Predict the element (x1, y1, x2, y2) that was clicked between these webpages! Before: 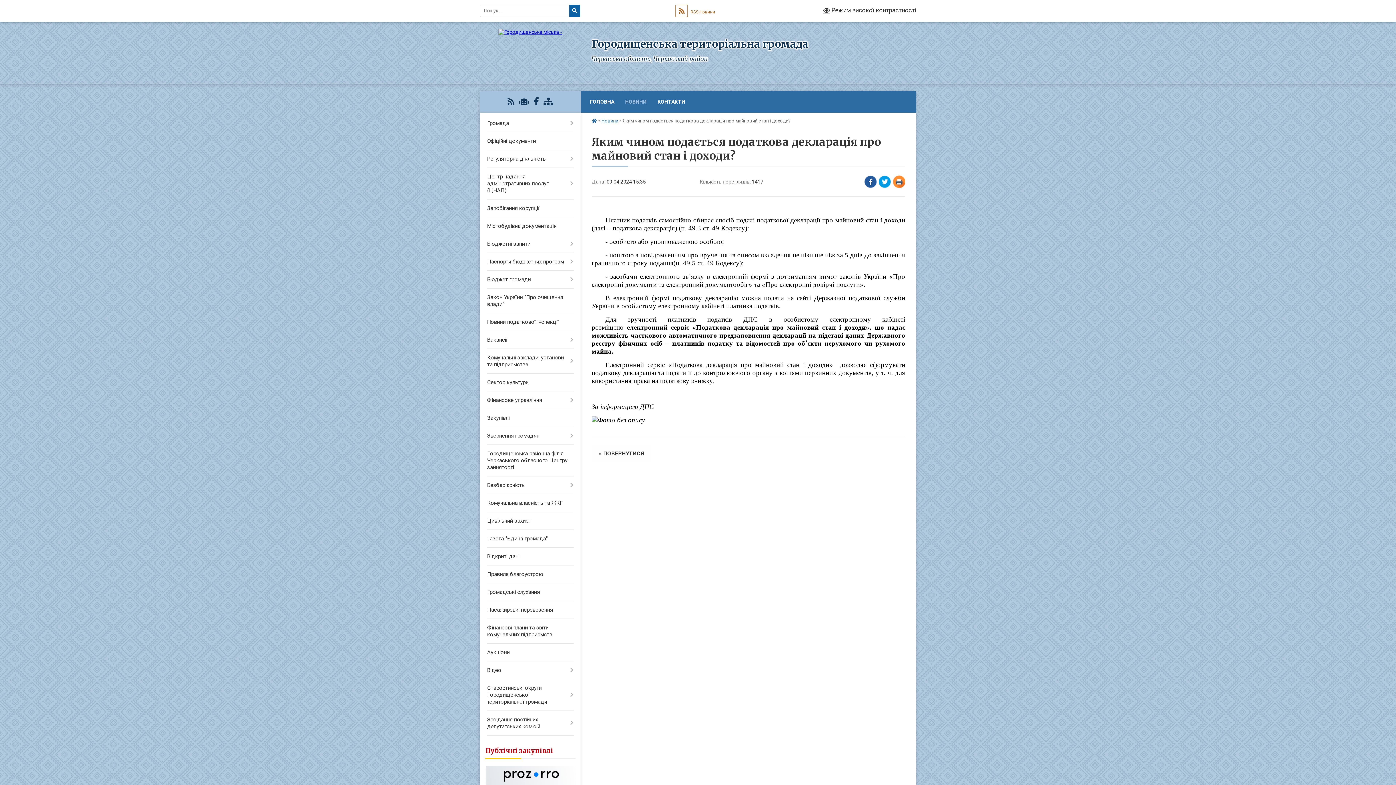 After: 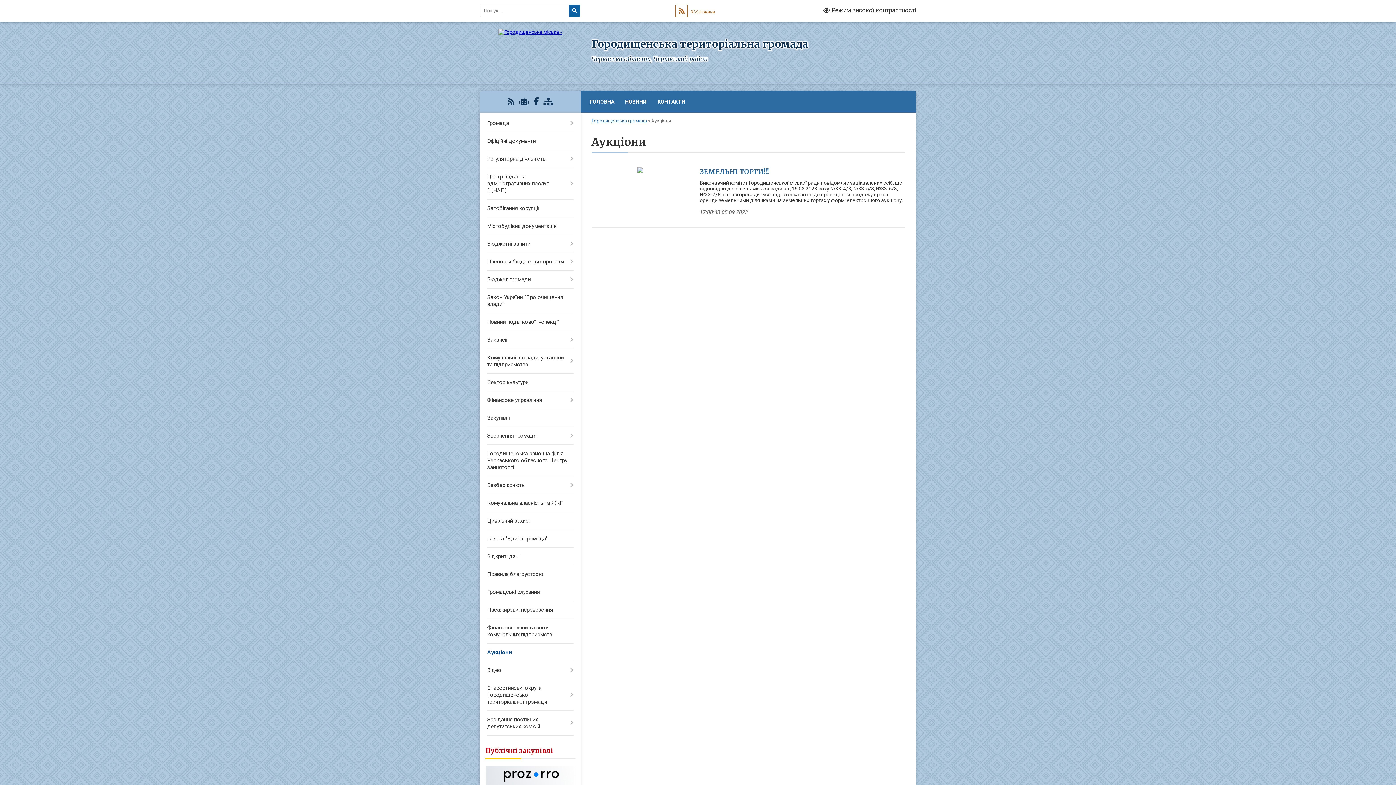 Action: label: Аукціони bbox: (480, 644, 580, 661)